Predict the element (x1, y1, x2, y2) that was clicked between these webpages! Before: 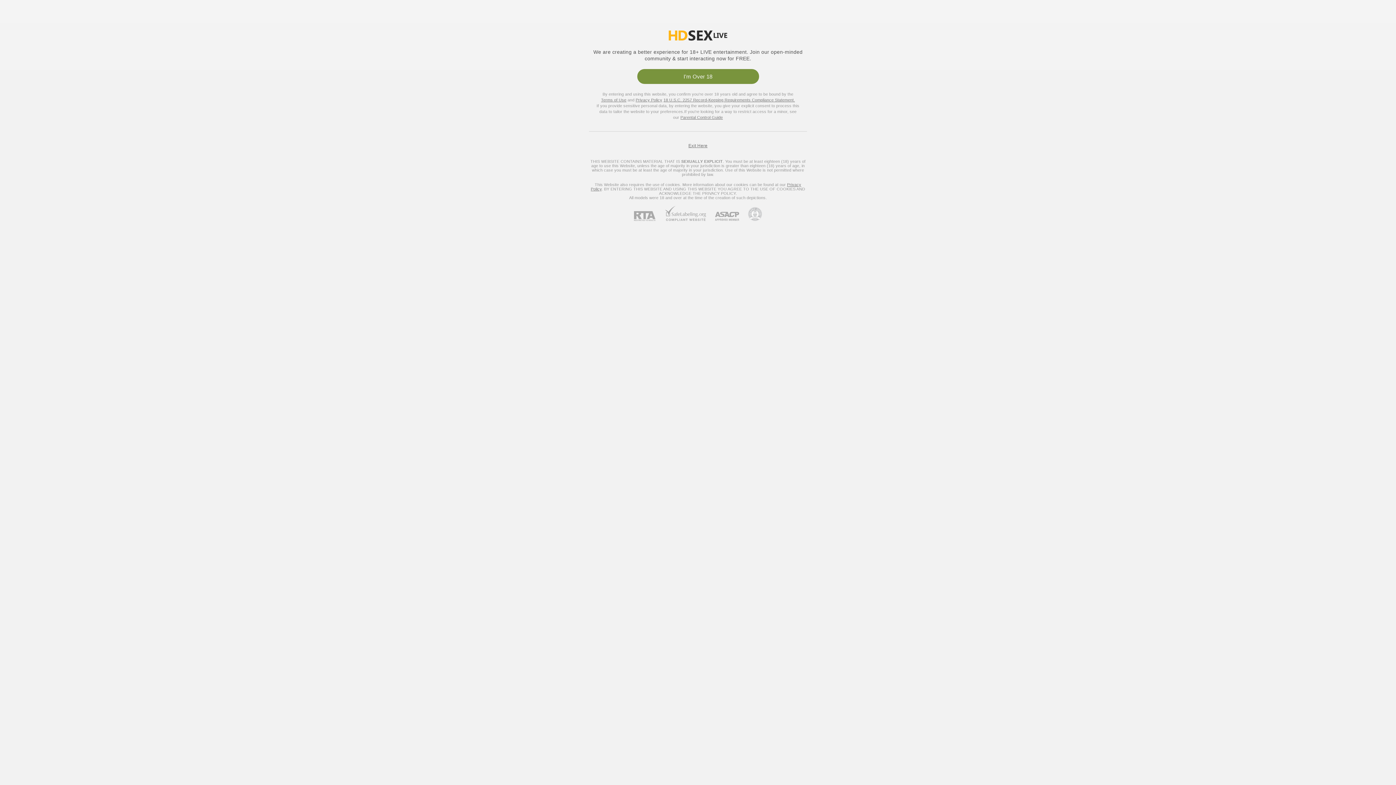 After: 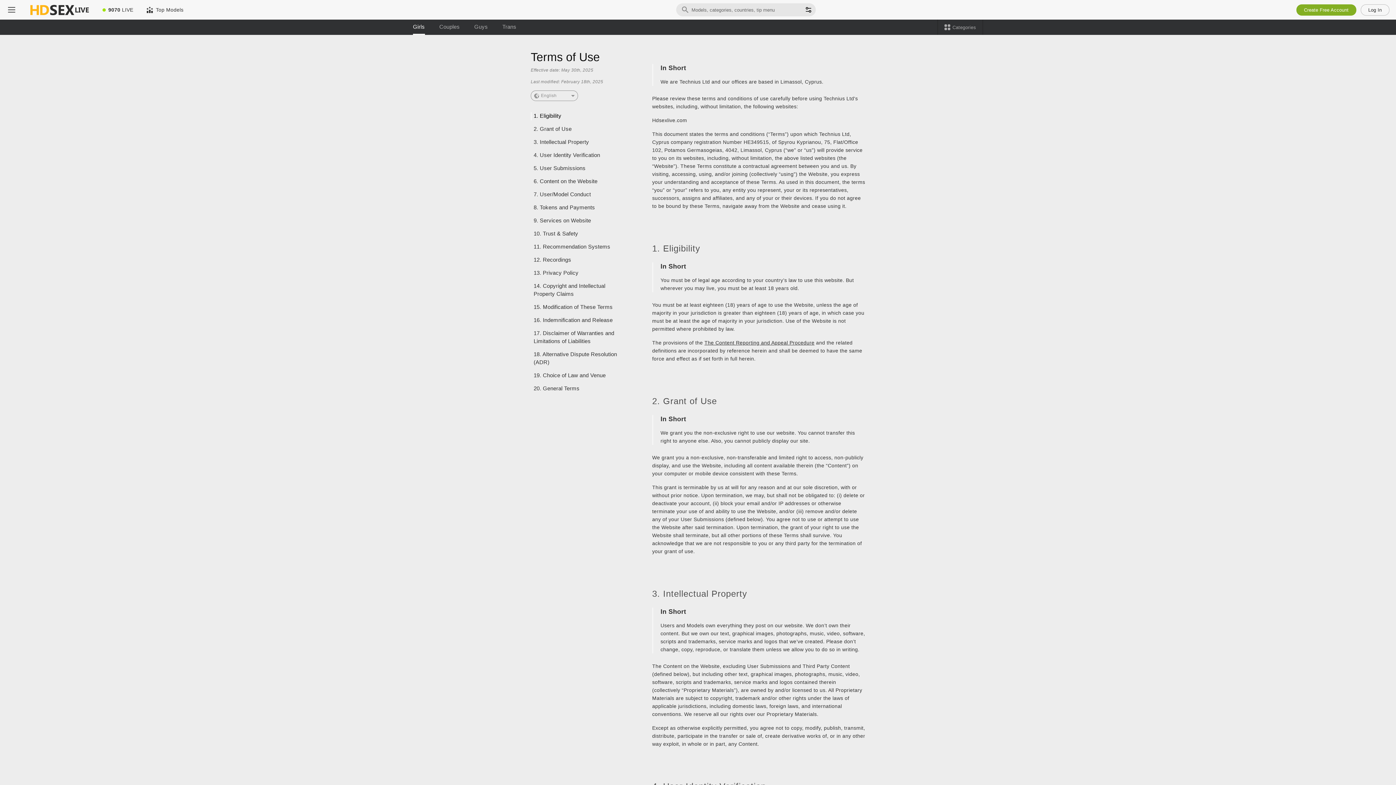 Action: label: Terms of Use bbox: (601, 97, 626, 102)